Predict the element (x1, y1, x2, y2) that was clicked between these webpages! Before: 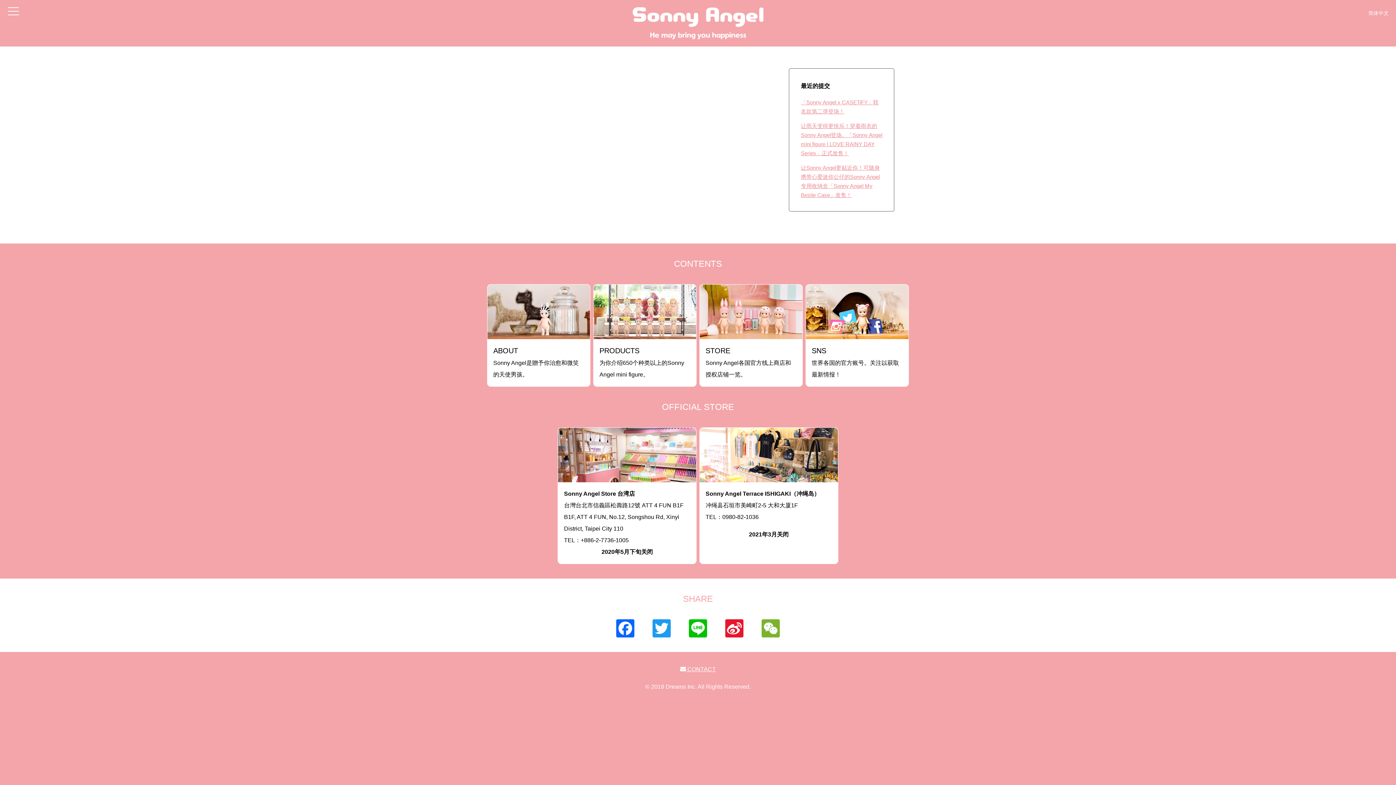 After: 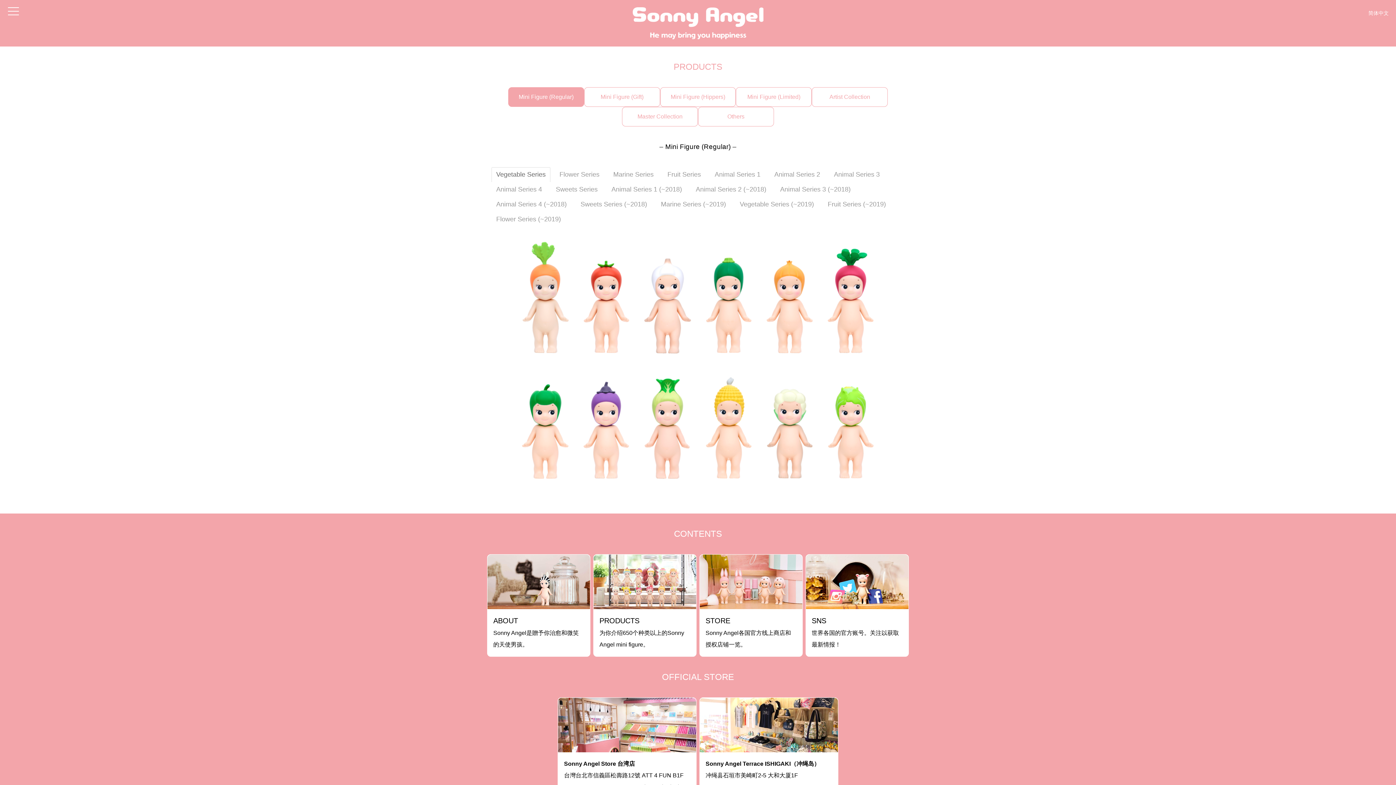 Action: bbox: (593, 284, 696, 339)